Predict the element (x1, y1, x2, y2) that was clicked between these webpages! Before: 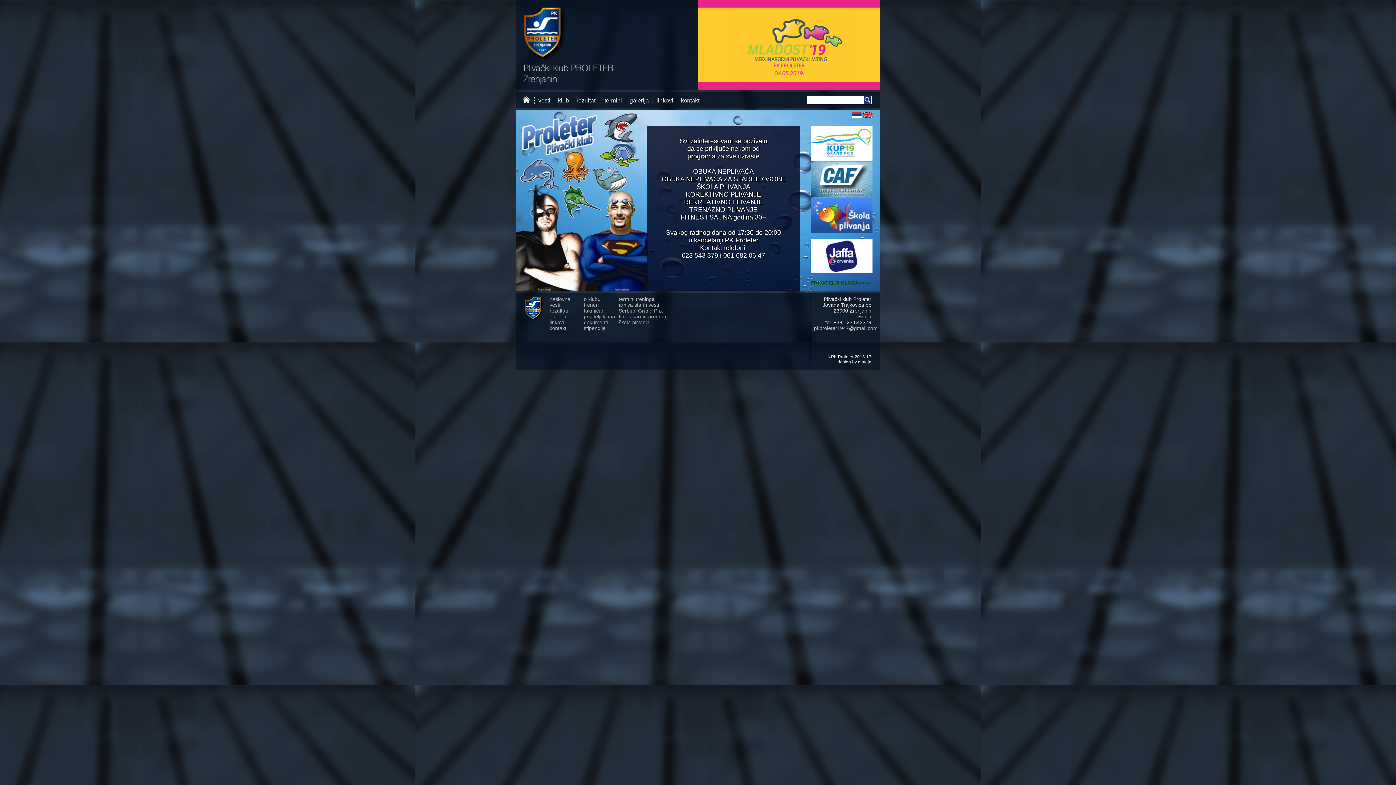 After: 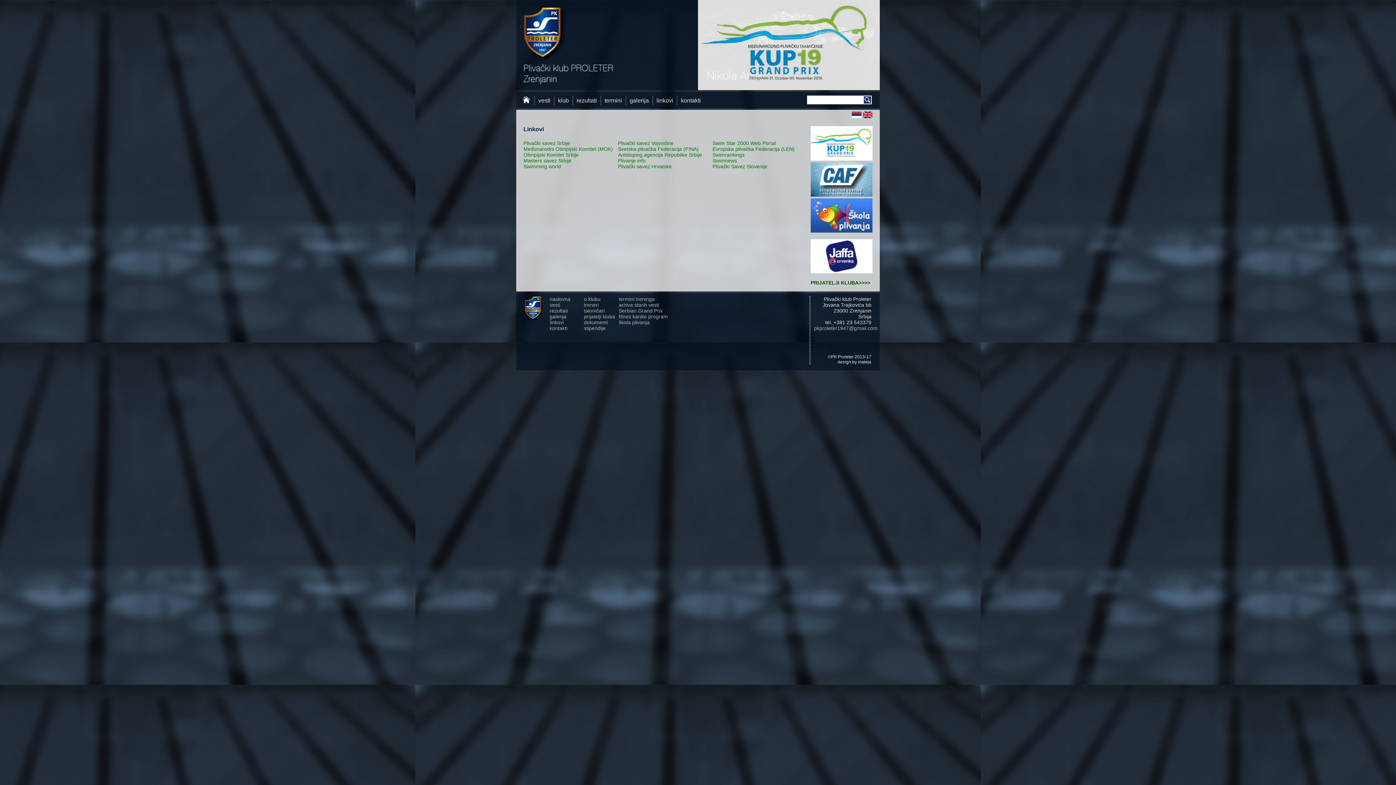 Action: bbox: (653, 96, 677, 105) label: linkovi